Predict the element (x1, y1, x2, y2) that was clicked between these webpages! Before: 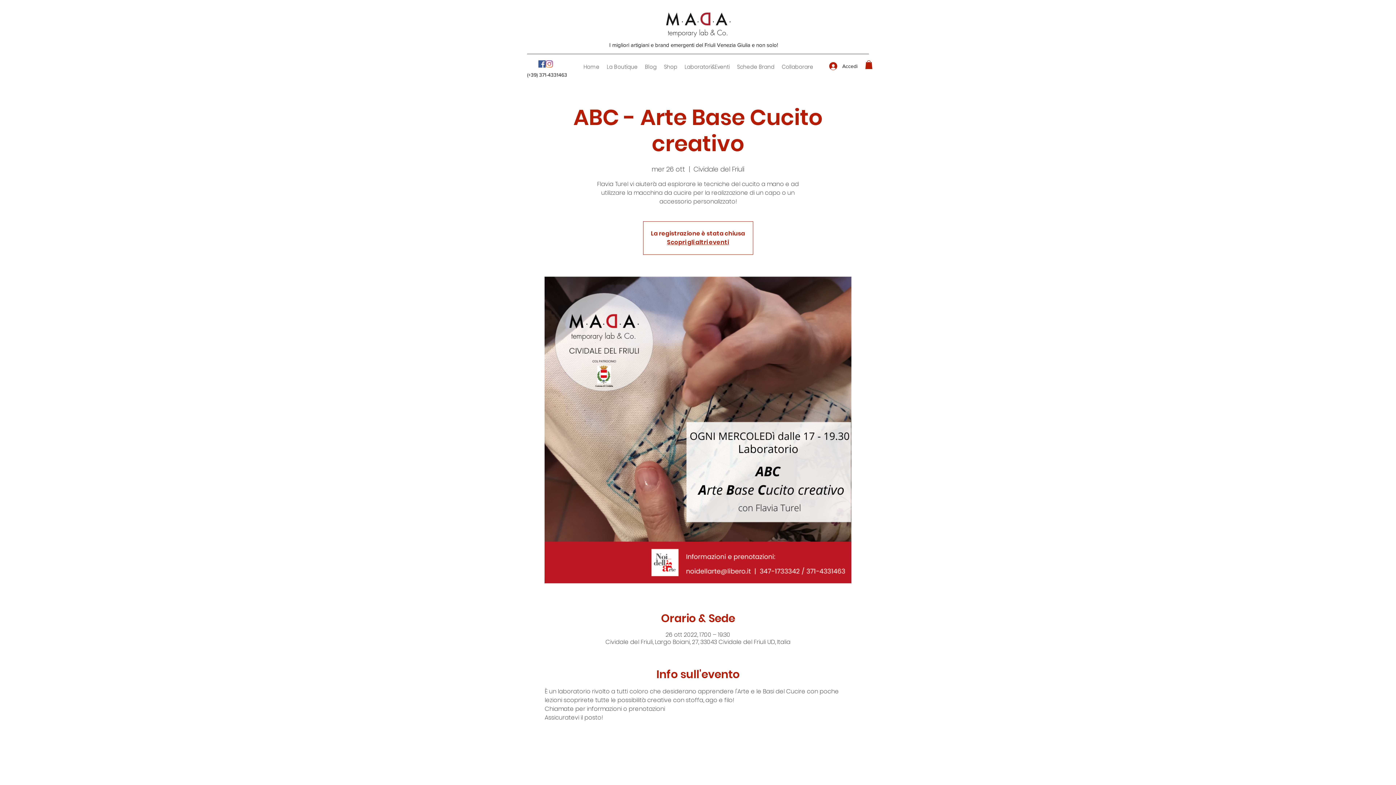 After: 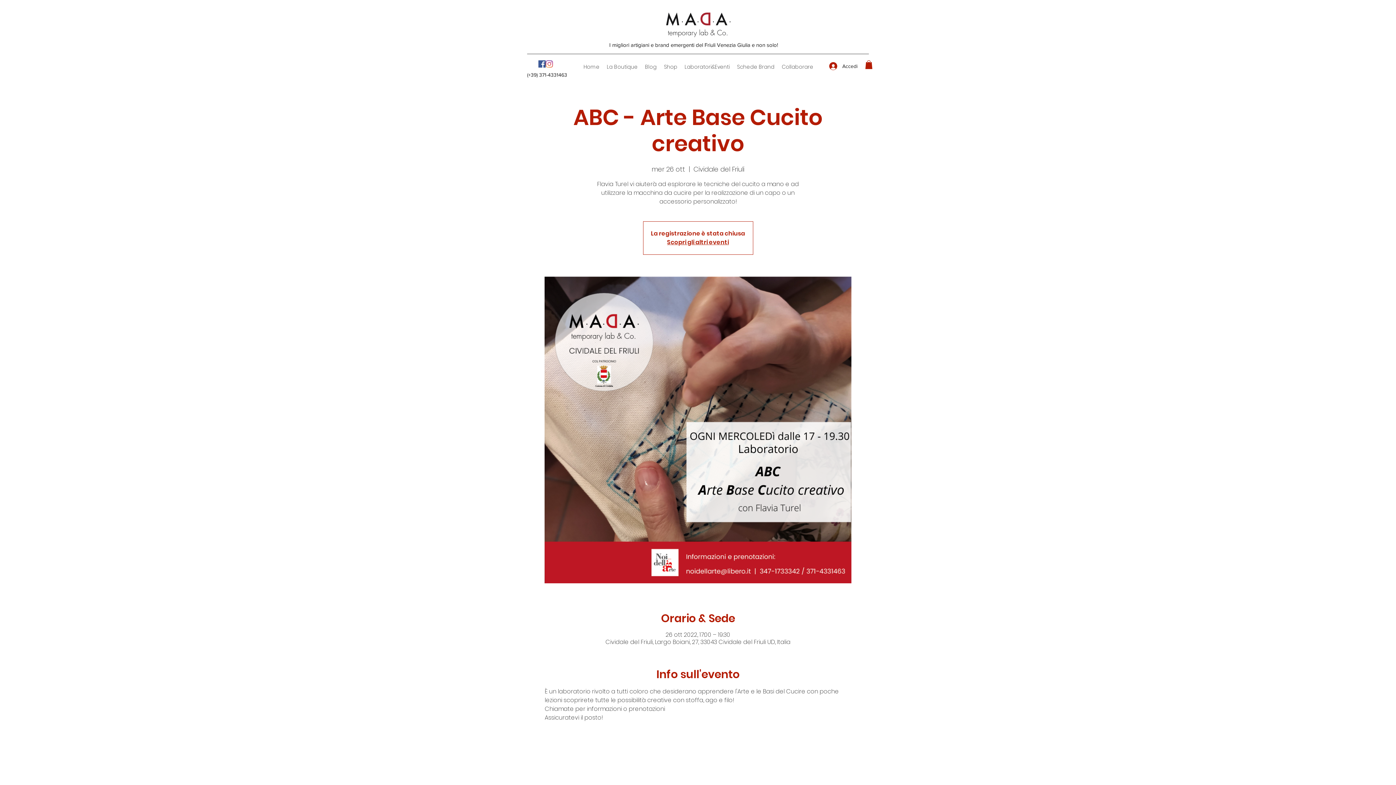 Action: bbox: (865, 60, 872, 69)